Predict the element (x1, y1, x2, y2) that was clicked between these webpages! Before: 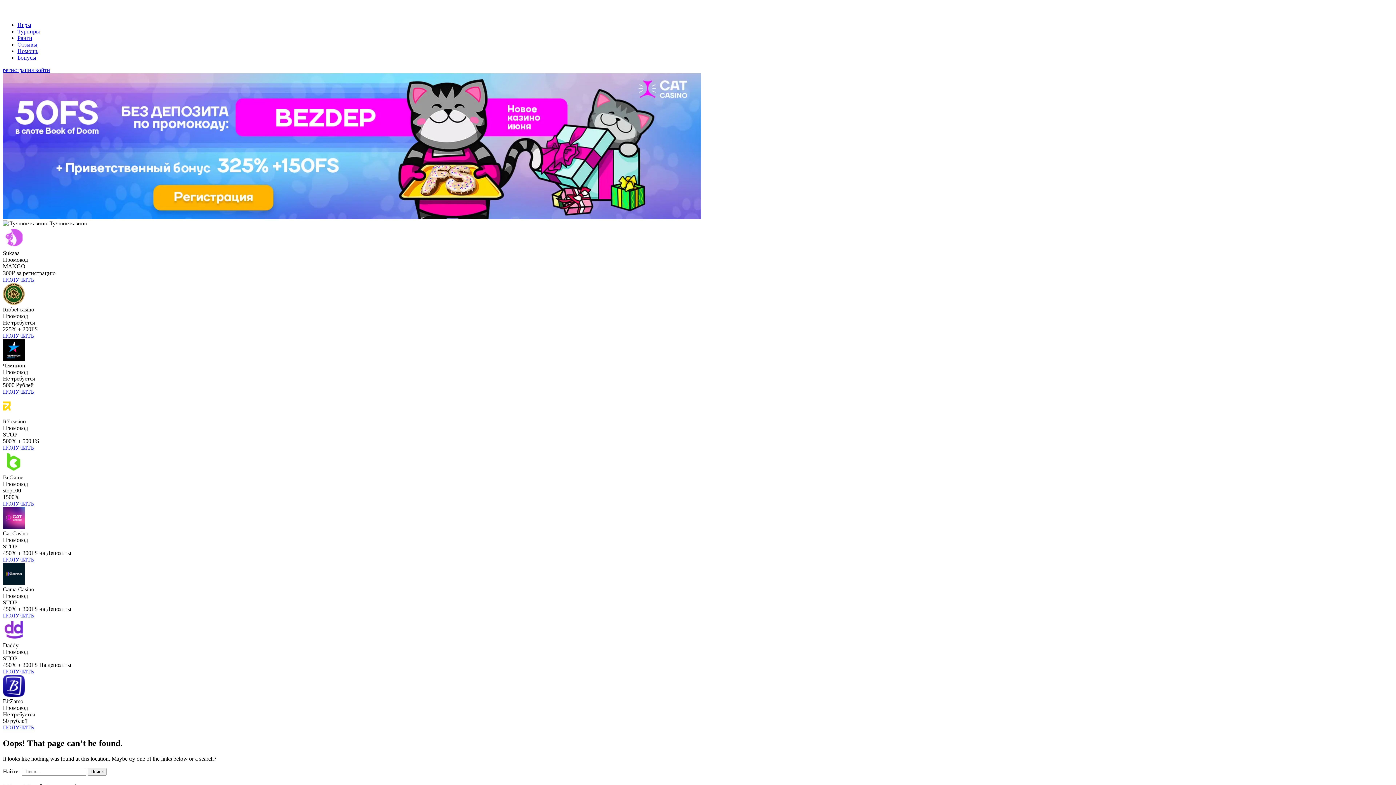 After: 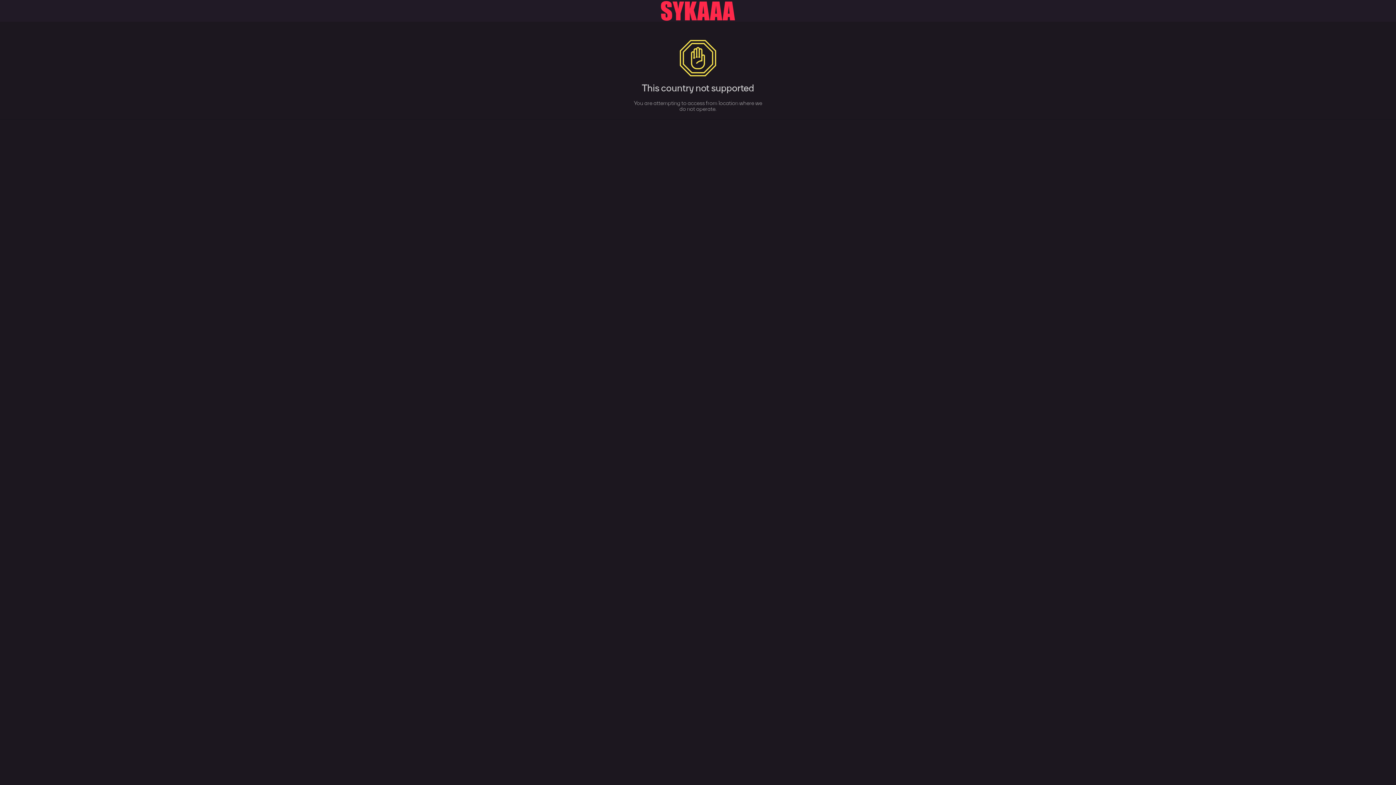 Action: bbox: (17, 48, 38, 54) label: Помощь